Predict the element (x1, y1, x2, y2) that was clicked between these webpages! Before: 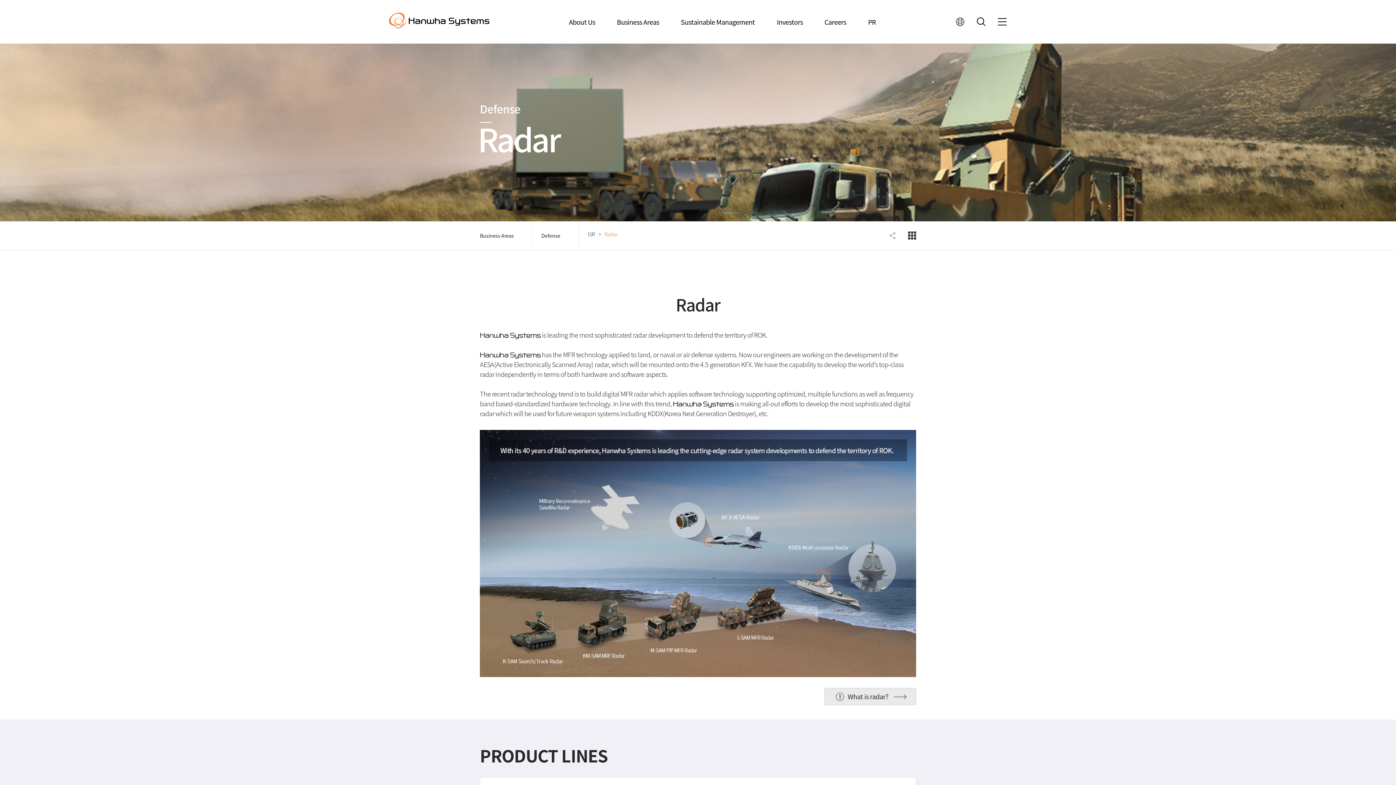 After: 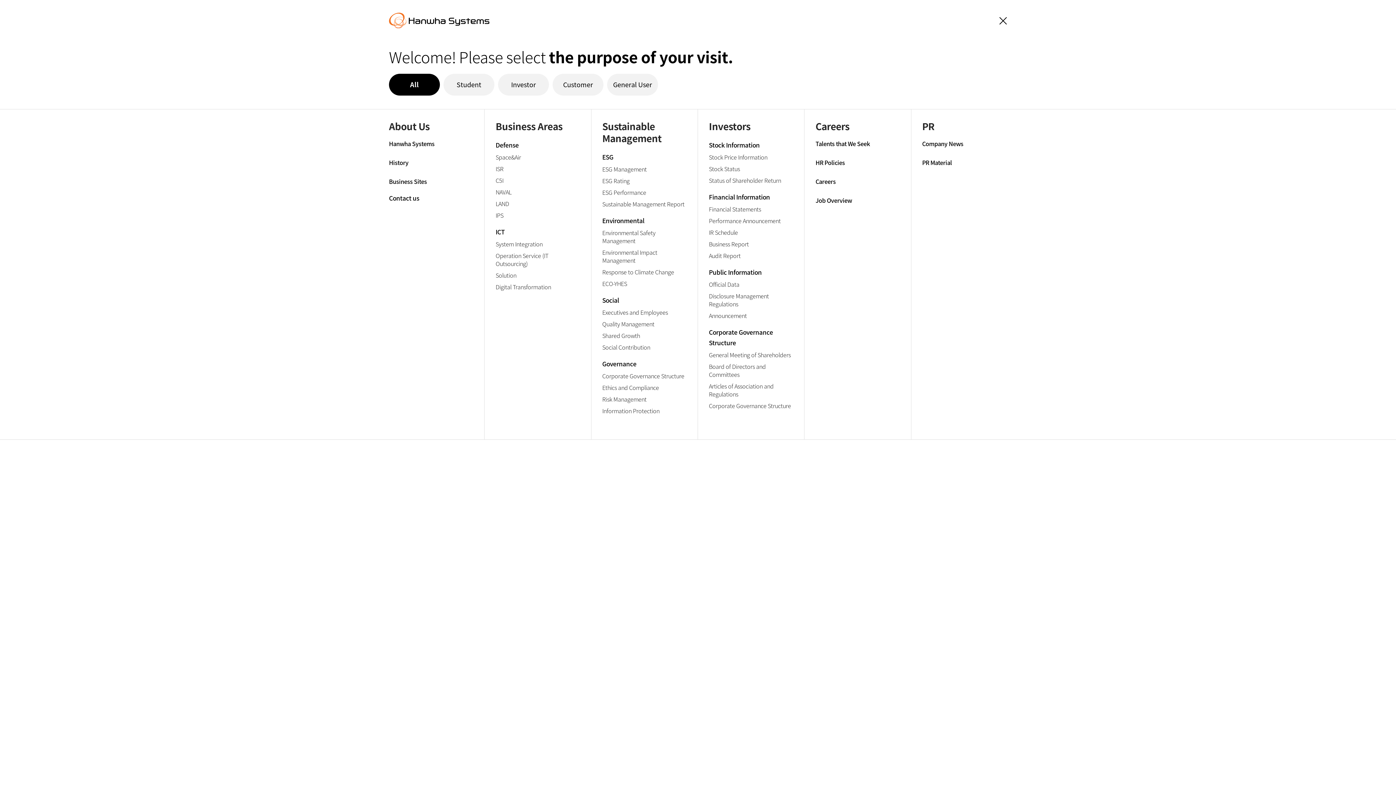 Action: bbox: (997, 17, 1007, 26)